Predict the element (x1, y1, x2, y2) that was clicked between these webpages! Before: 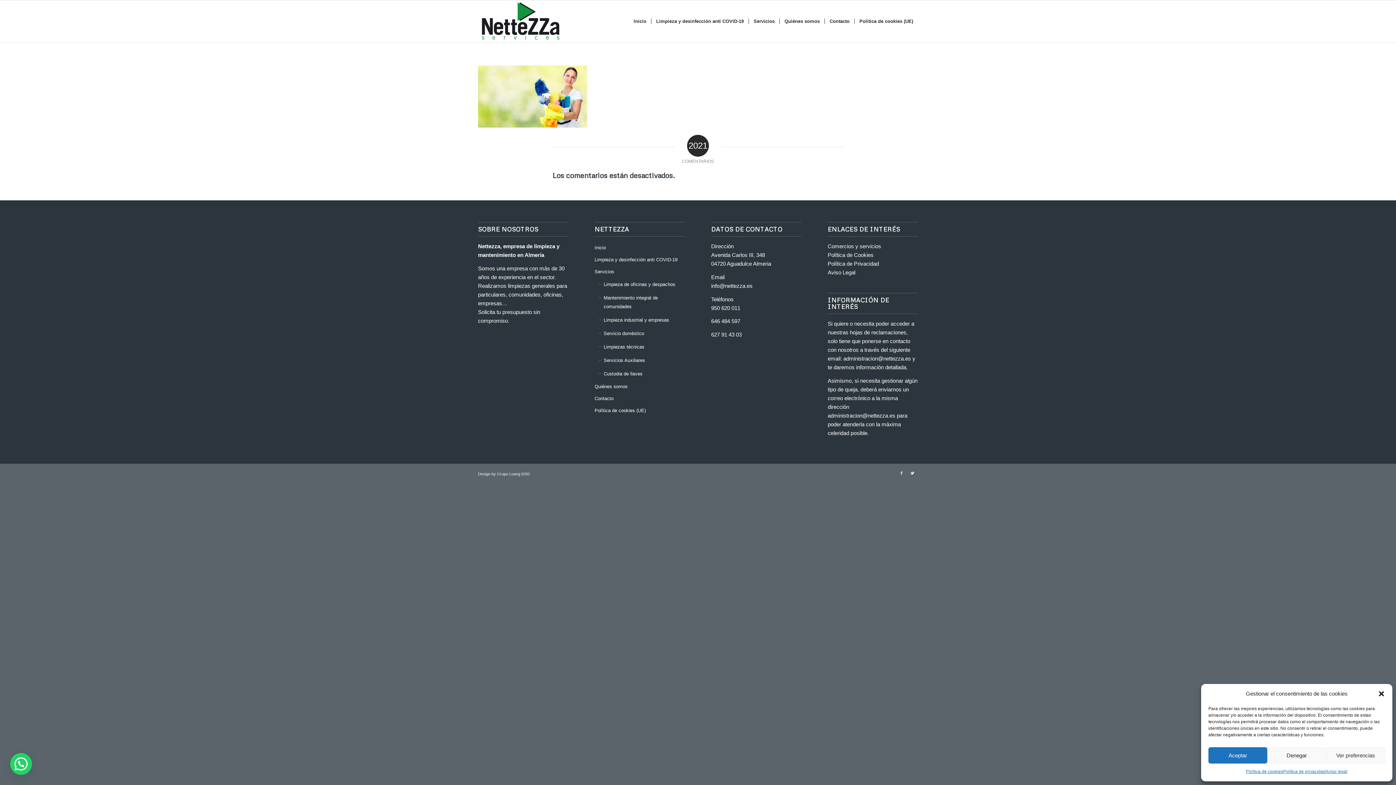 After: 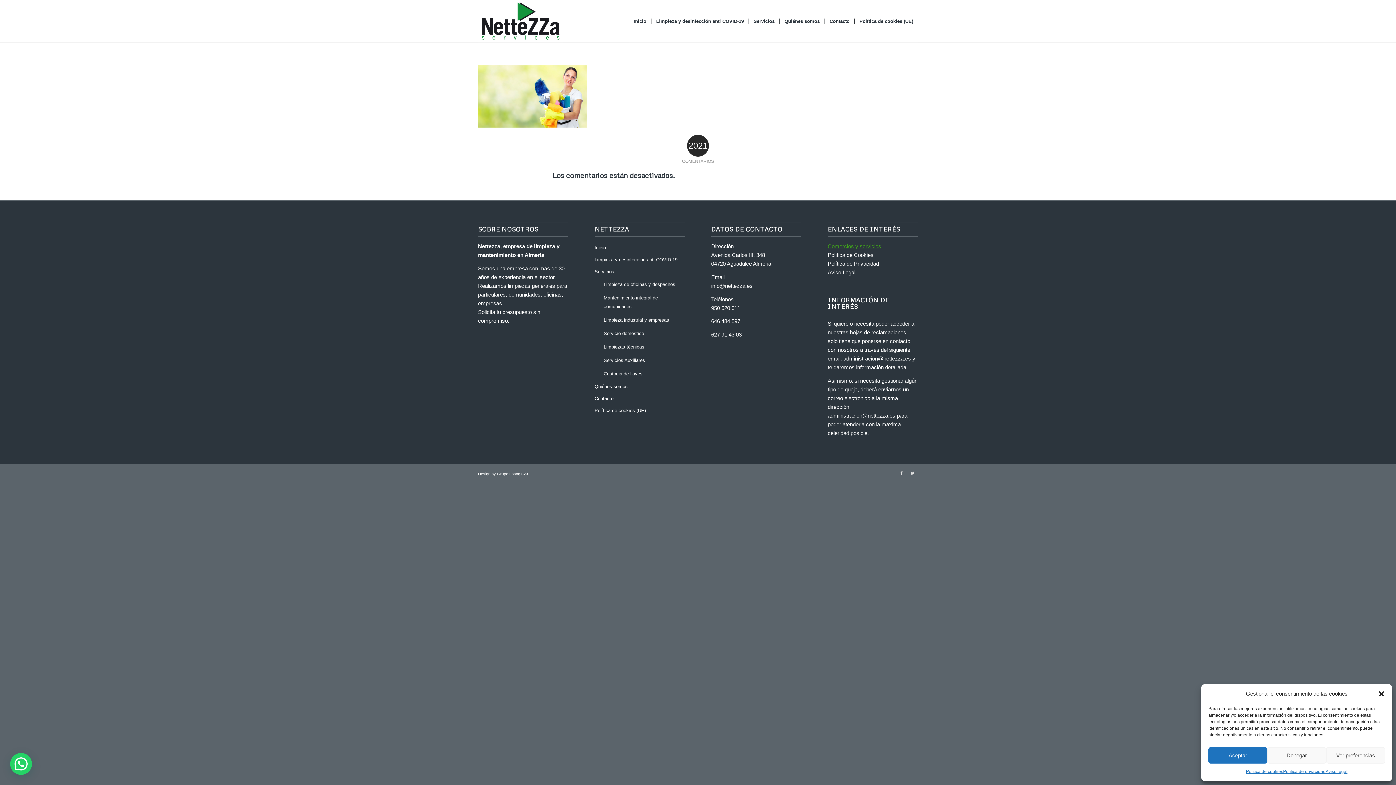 Action: label: Comercios y servicios bbox: (827, 243, 881, 249)